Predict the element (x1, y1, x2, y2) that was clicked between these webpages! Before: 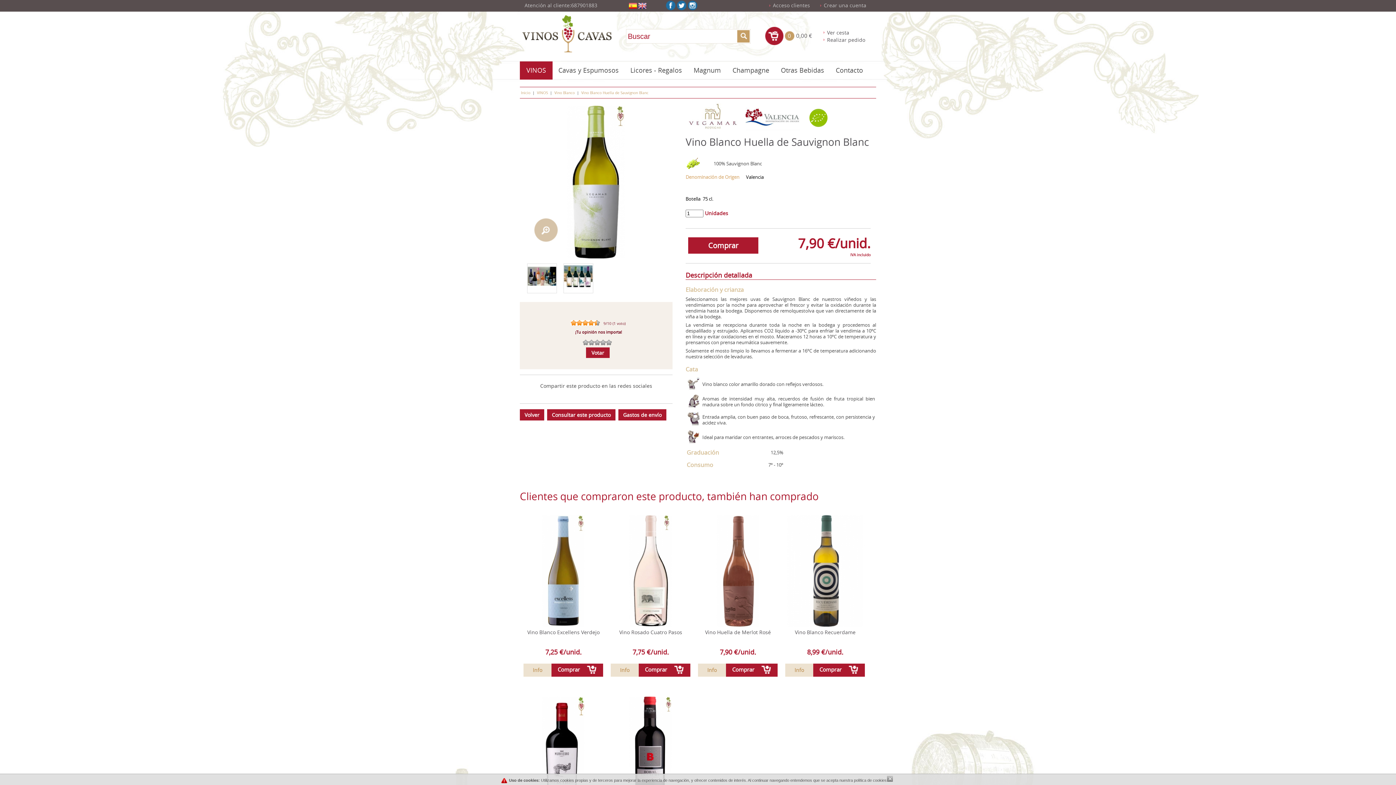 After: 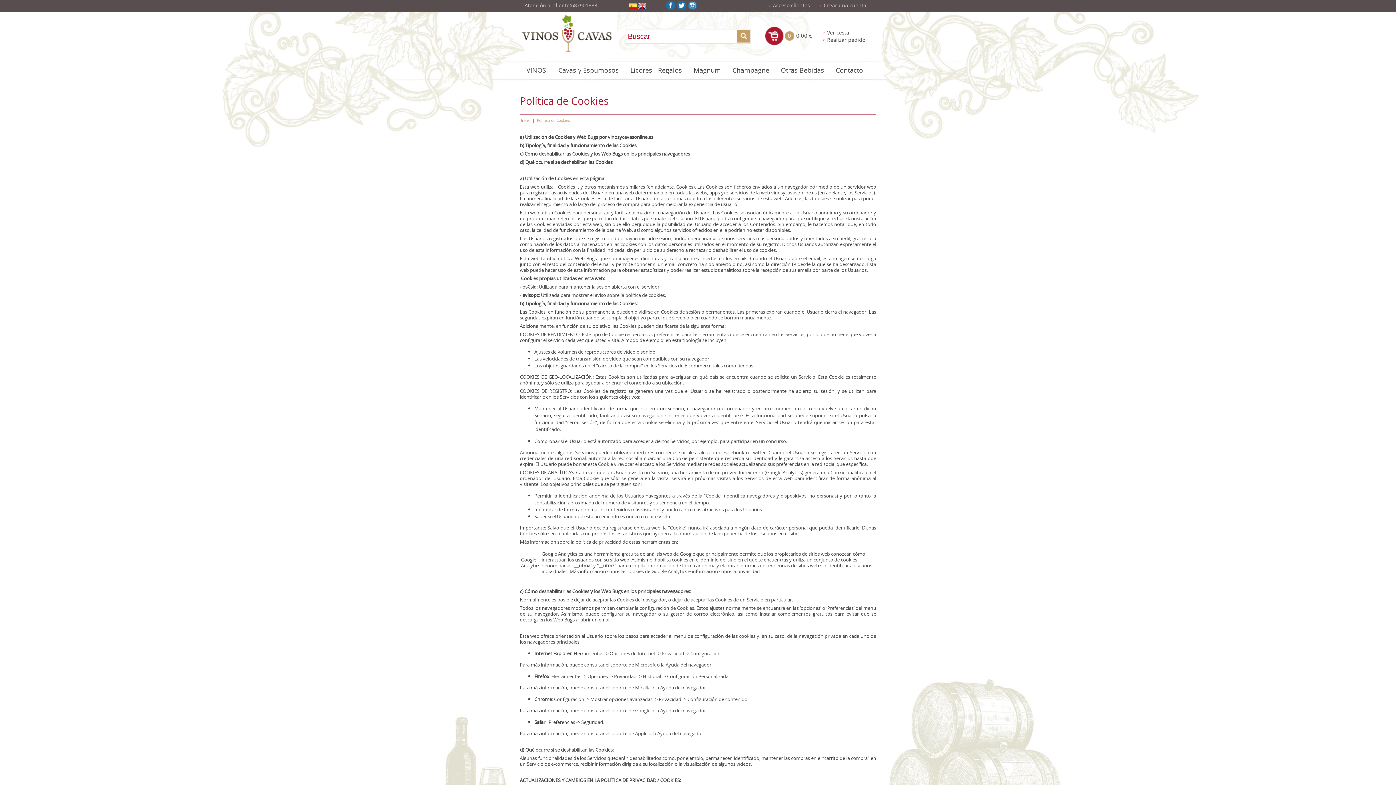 Action: bbox: (854, 778, 886, 782) label: política de cookies